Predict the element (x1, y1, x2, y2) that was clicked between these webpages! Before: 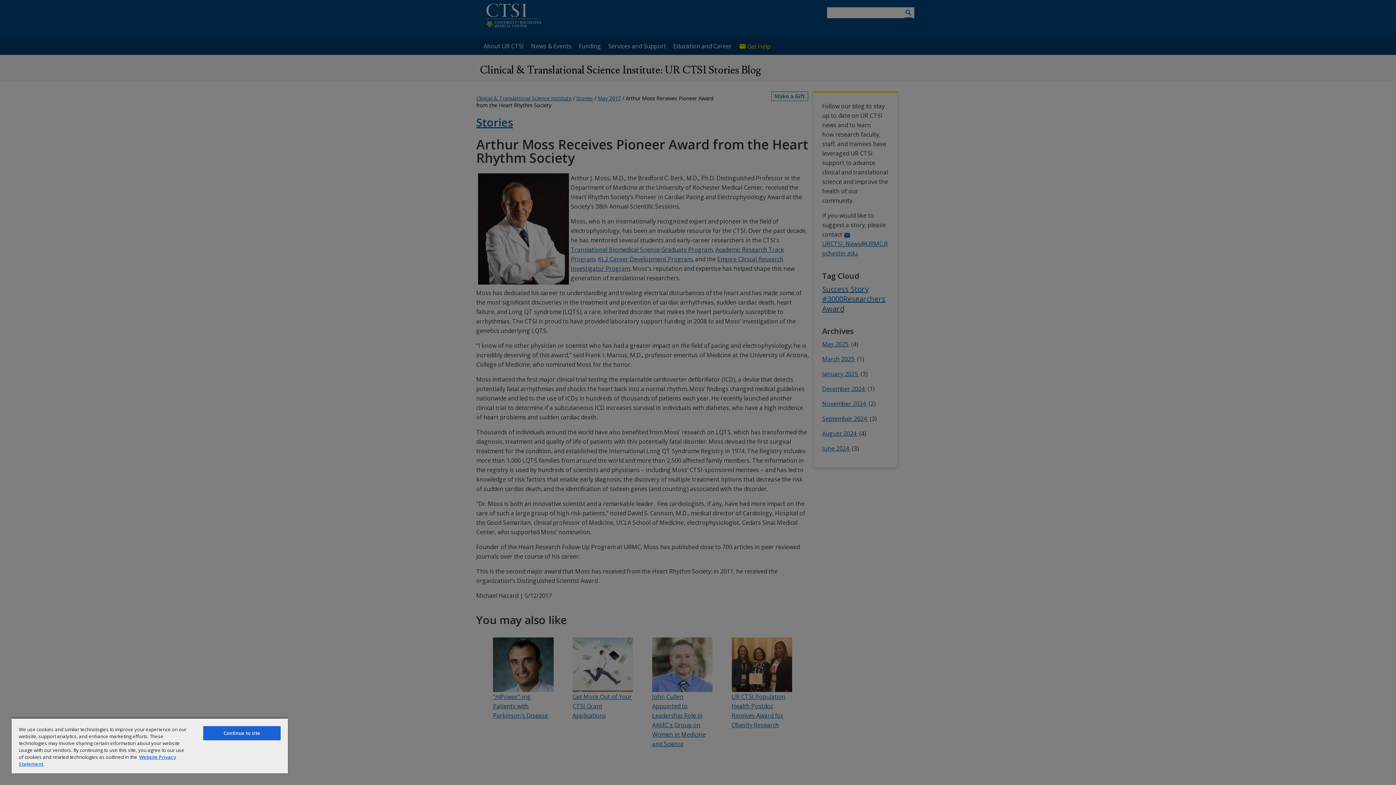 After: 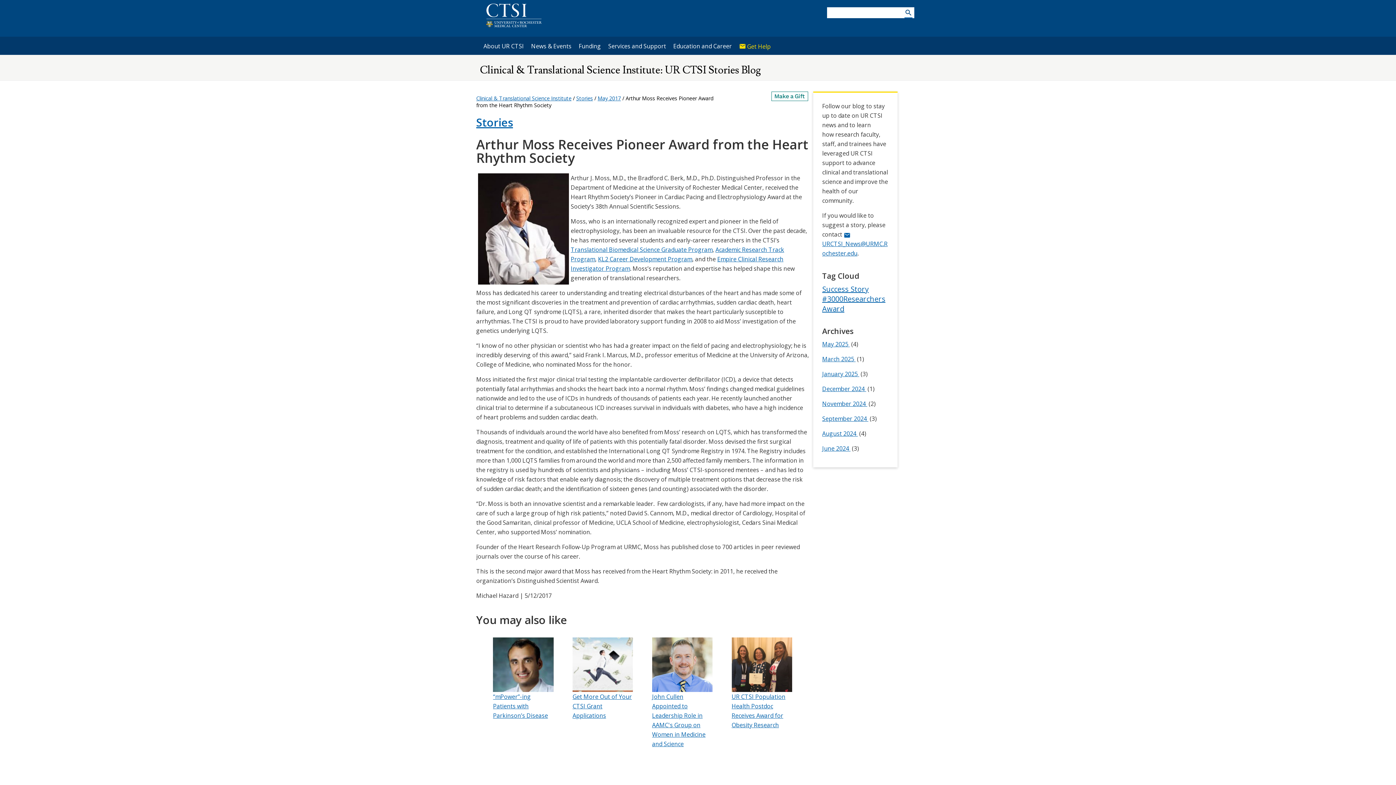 Action: bbox: (203, 726, 280, 740) label: Continue to site